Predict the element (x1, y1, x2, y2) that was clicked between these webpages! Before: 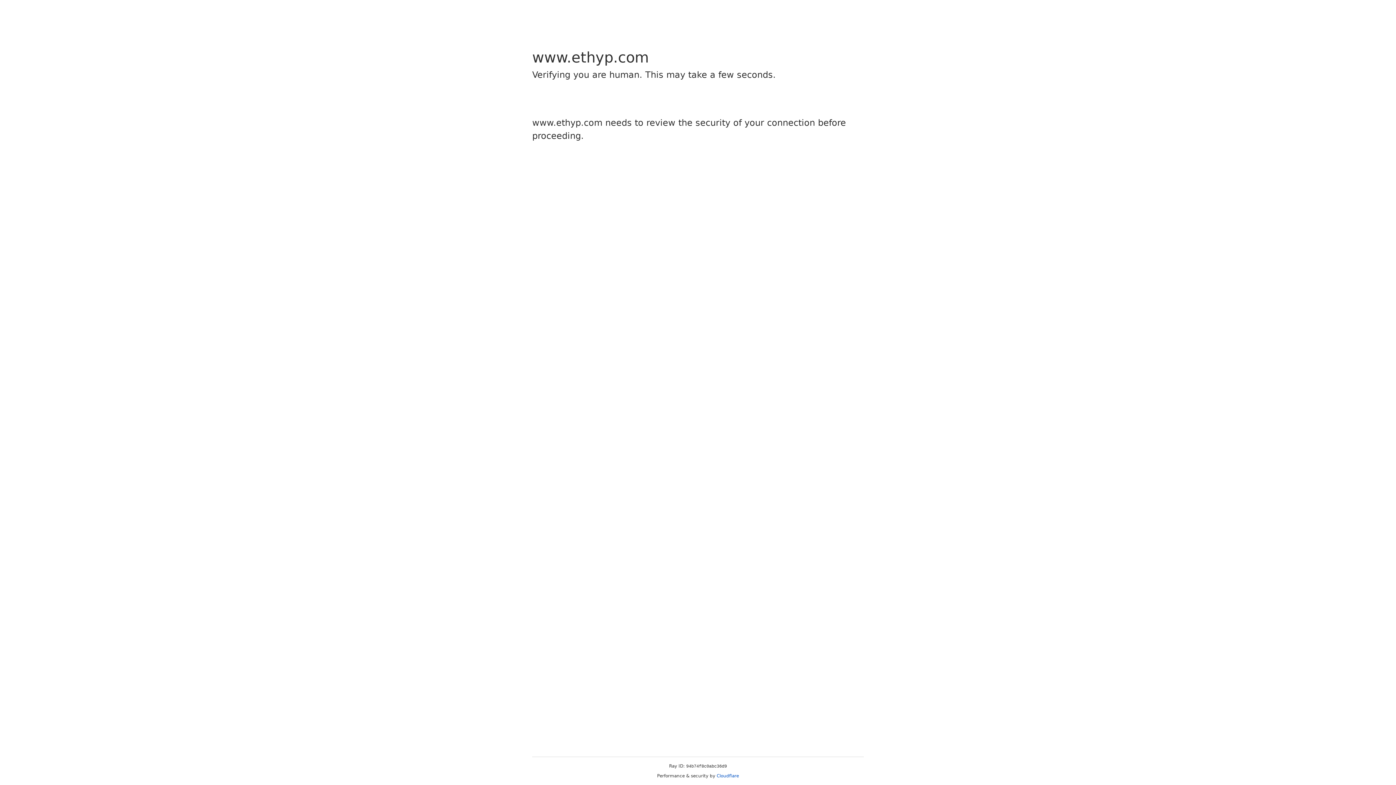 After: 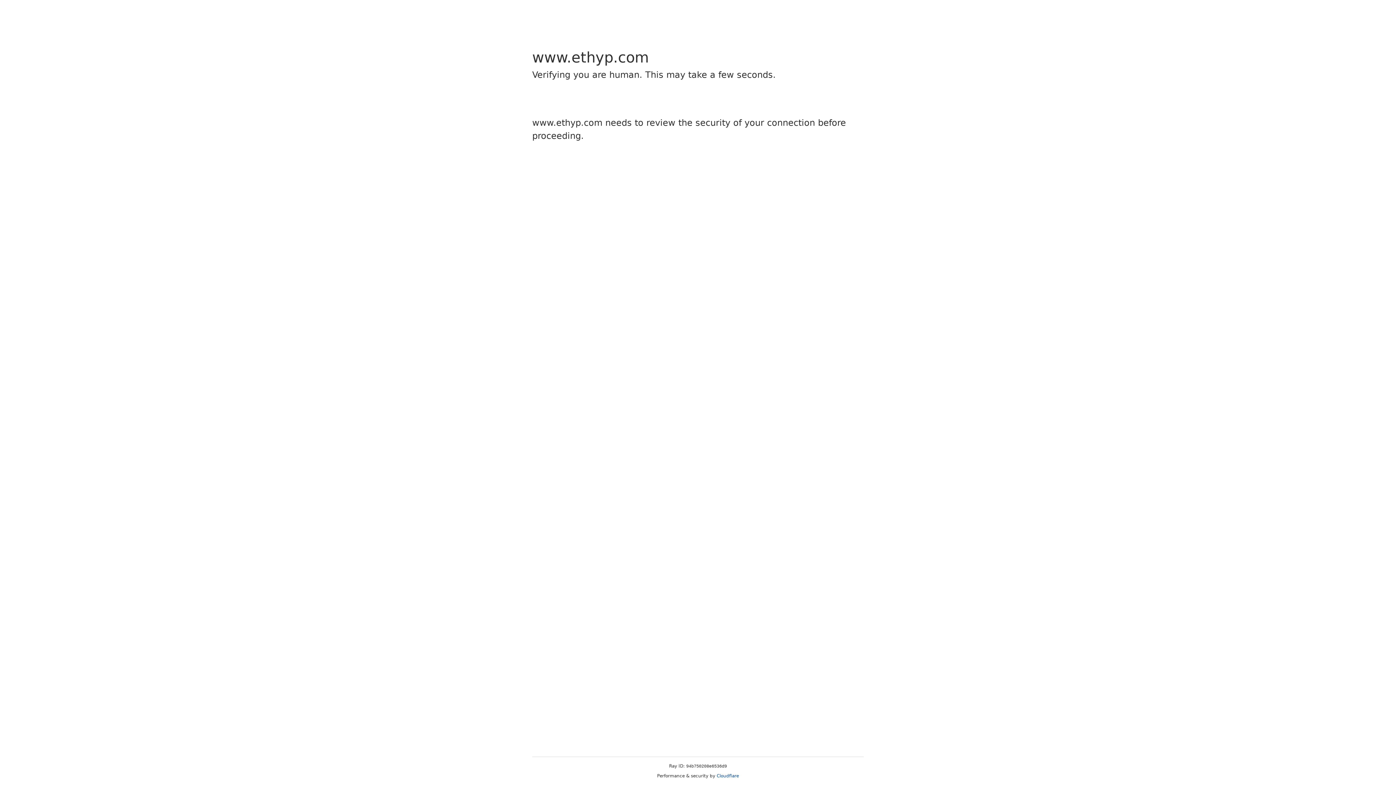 Action: bbox: (716, 773, 739, 778) label: Cloudflare